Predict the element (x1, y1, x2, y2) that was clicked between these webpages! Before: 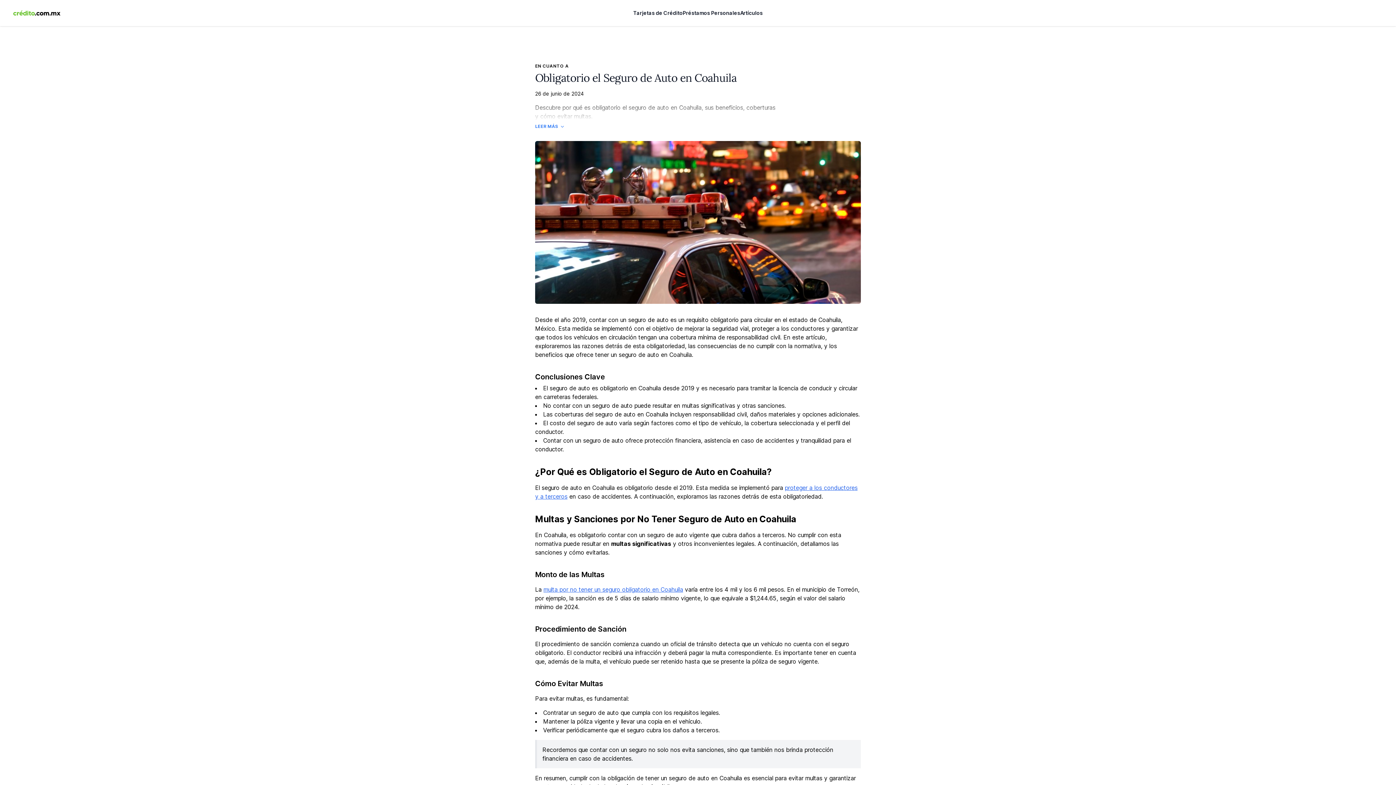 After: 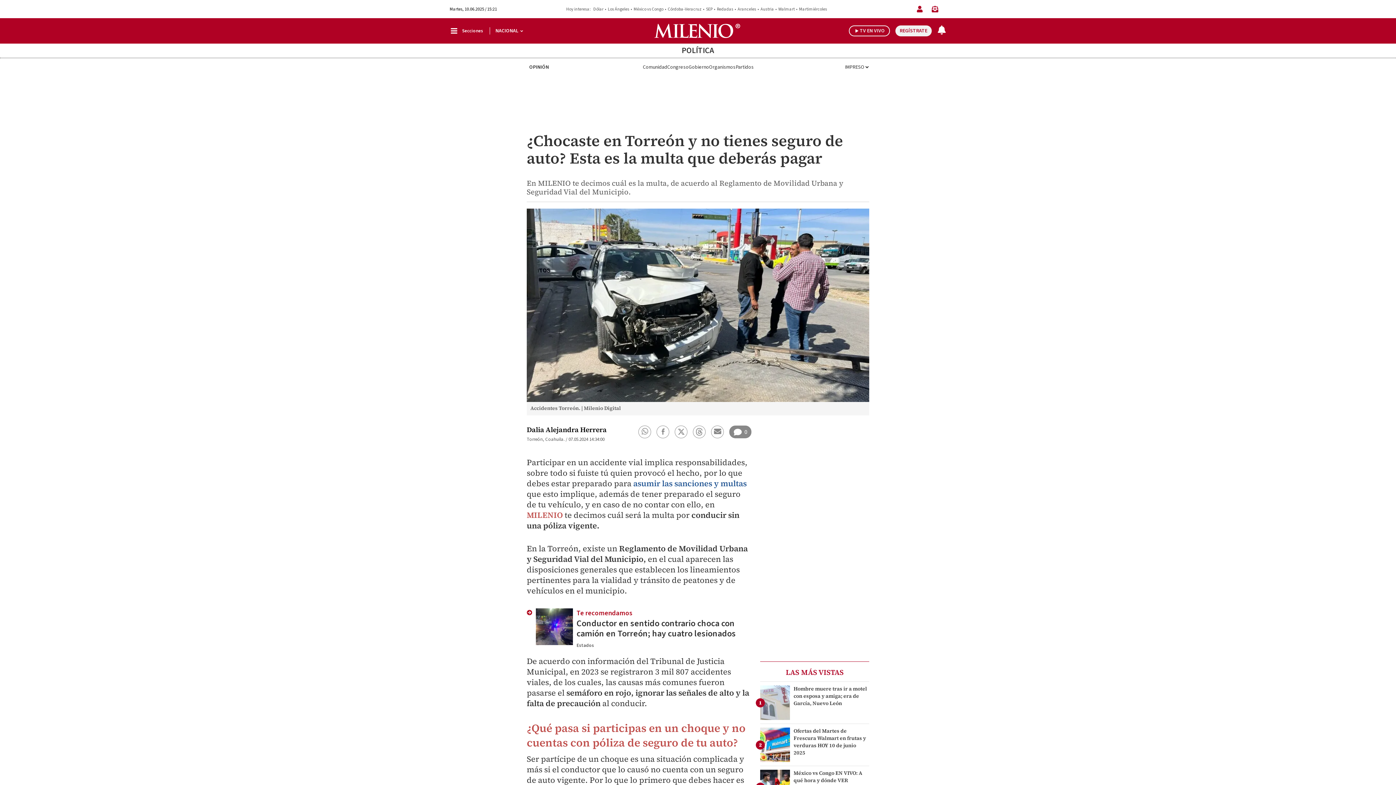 Action: bbox: (543, 586, 683, 593) label: multa por no tener un seguro obligatorio en Coahuila